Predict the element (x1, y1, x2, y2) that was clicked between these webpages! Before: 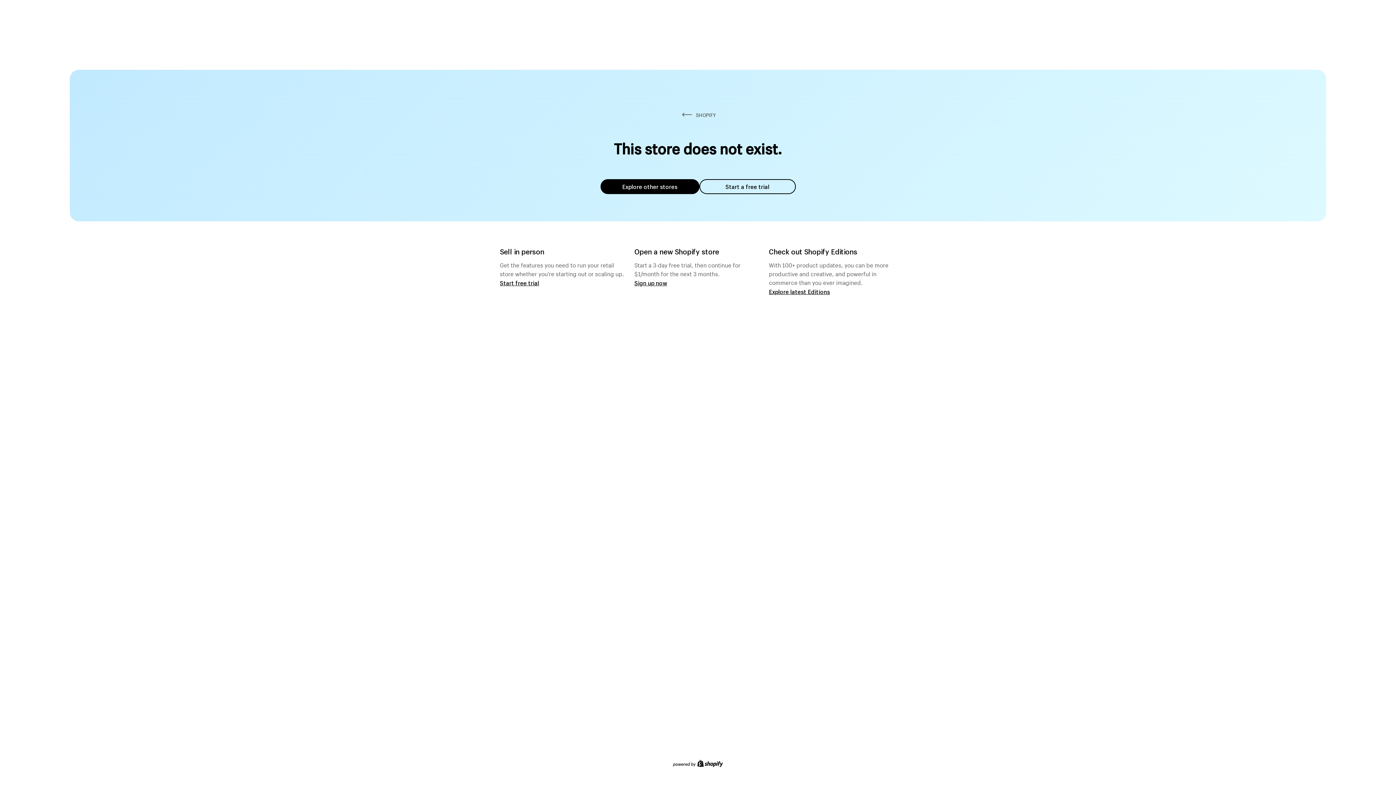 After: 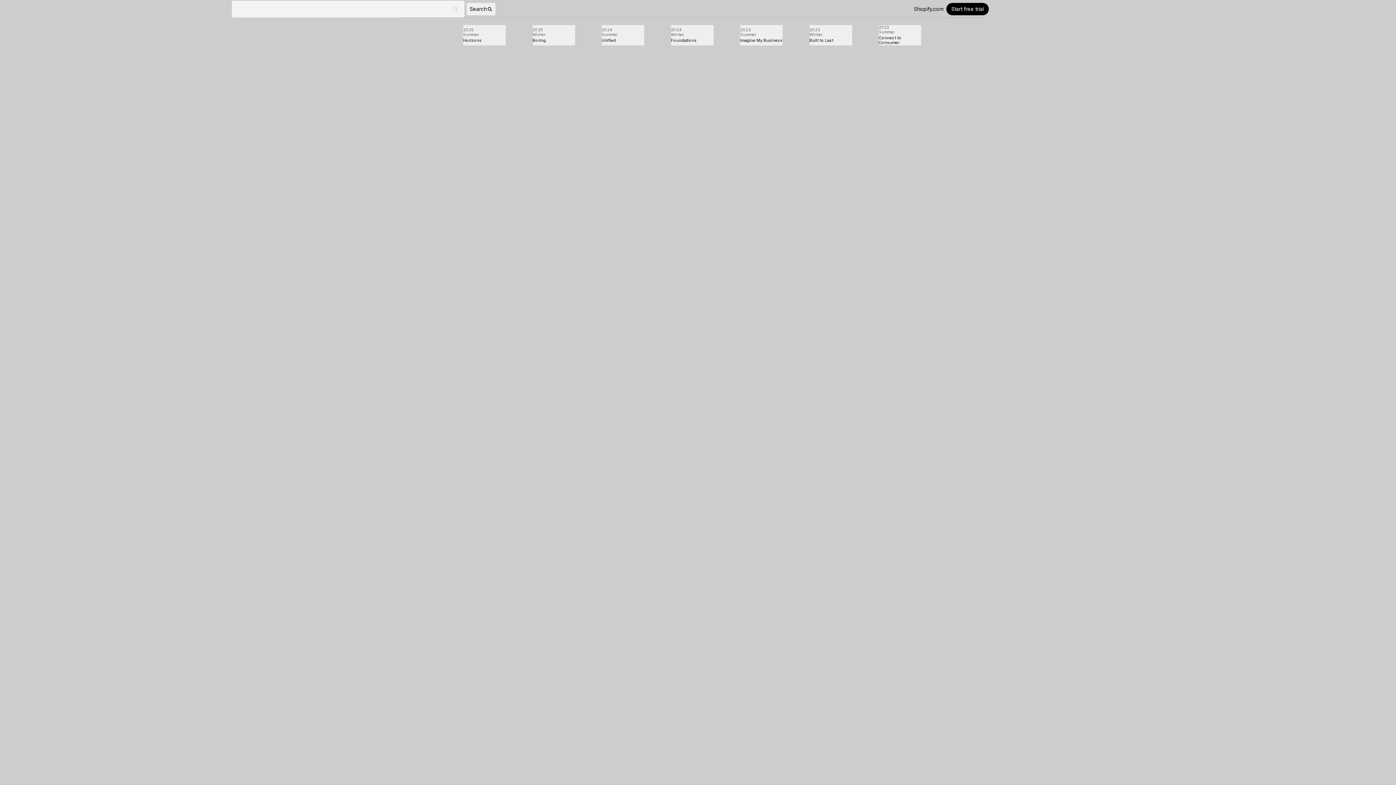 Action: label: Explore latest Editions bbox: (769, 287, 830, 295)